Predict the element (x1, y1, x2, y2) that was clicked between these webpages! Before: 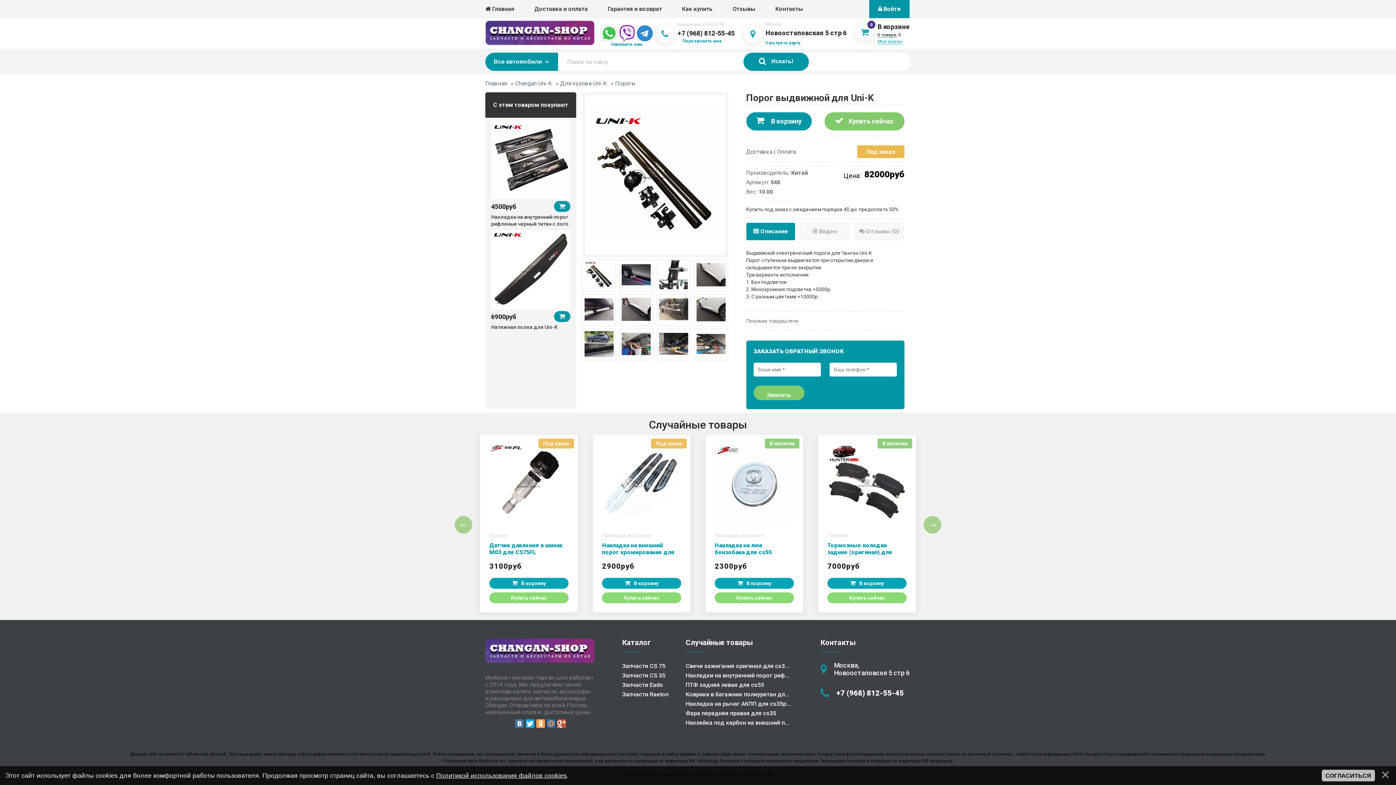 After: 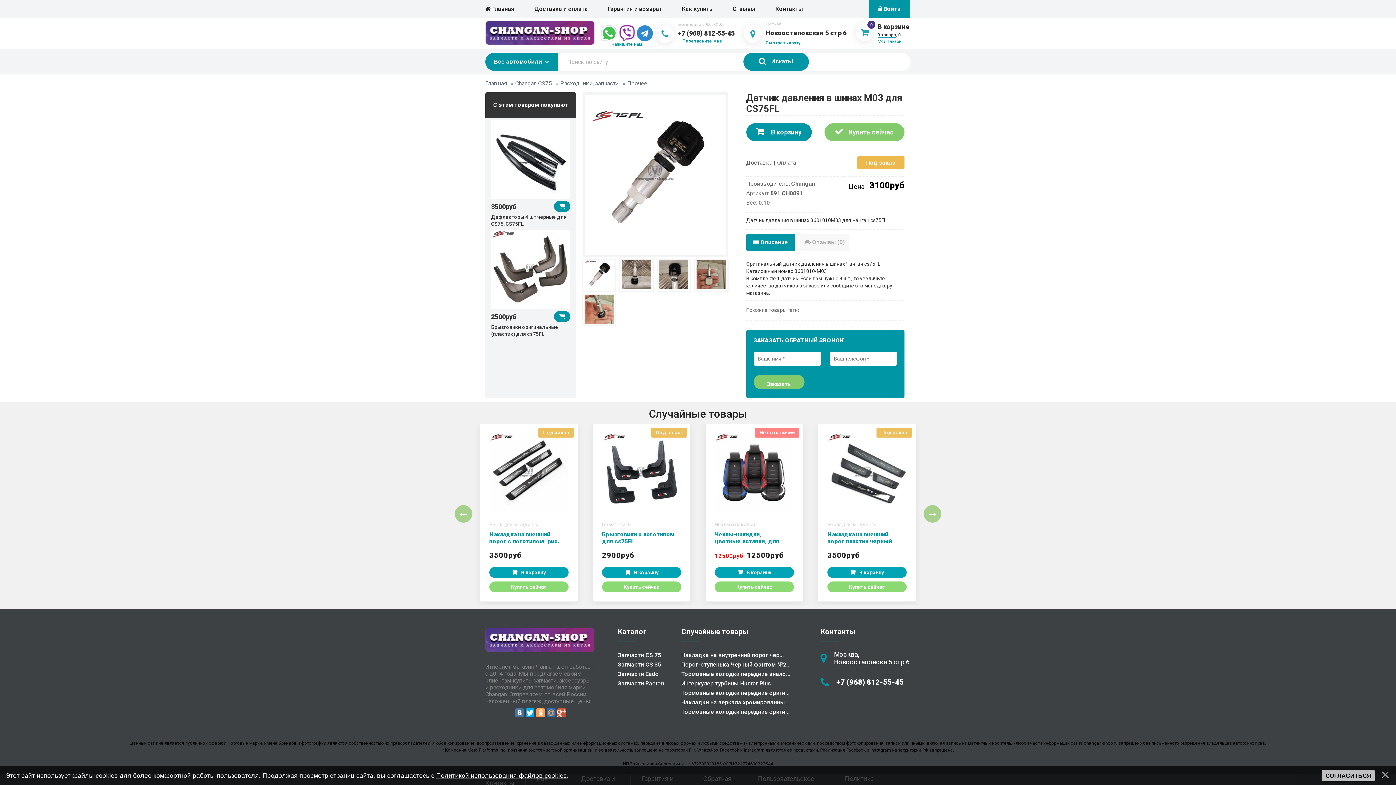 Action: label: Под заказ bbox: (489, 444, 568, 523)